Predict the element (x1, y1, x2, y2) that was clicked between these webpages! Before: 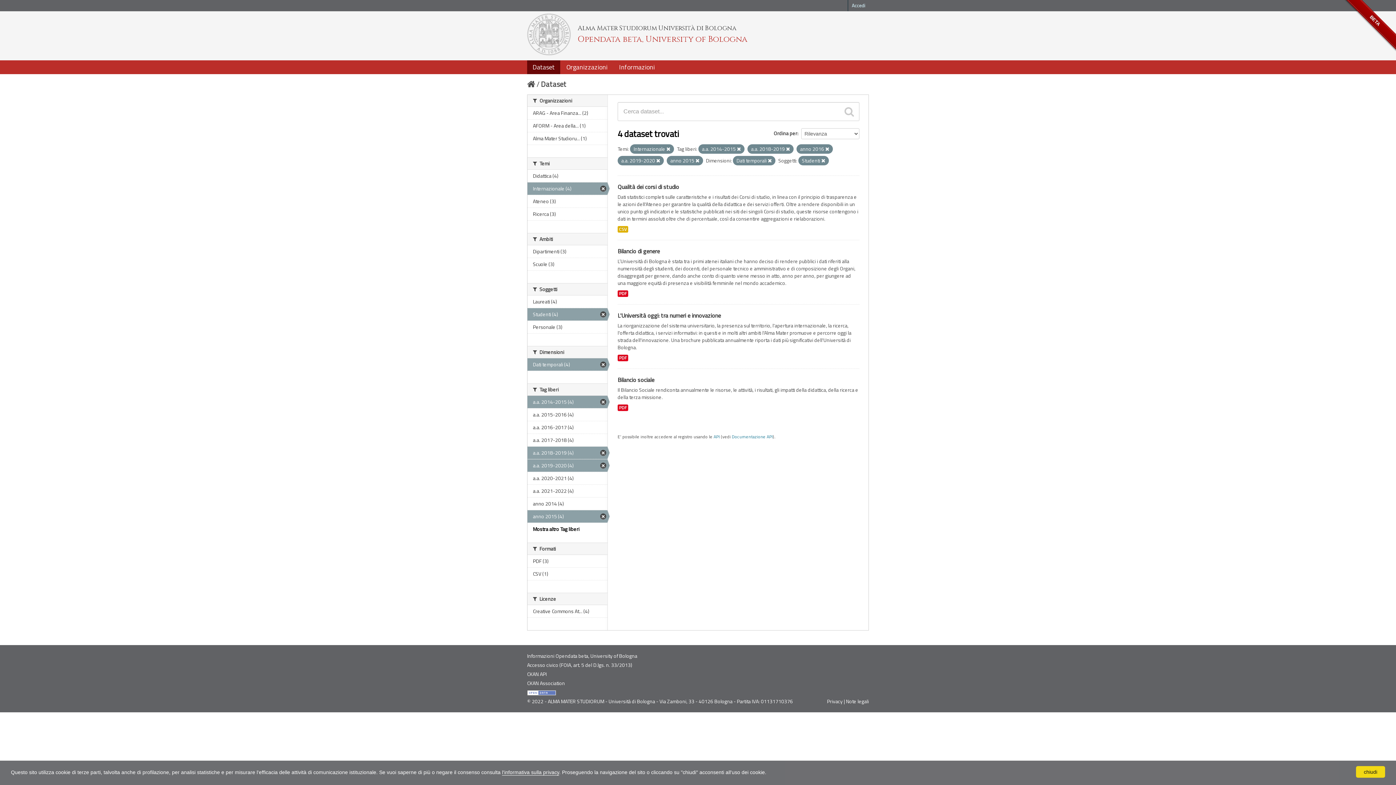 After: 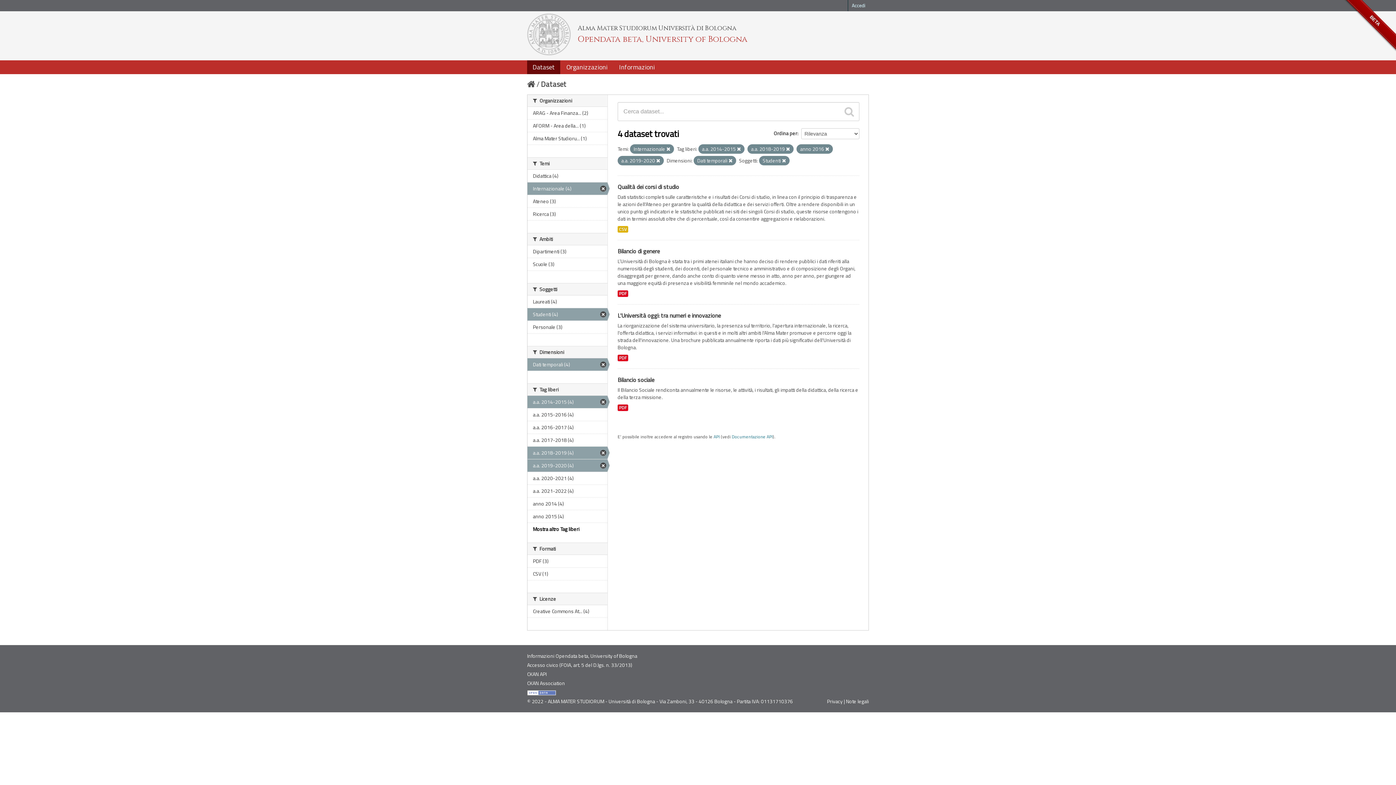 Action: bbox: (695, 158, 699, 164)